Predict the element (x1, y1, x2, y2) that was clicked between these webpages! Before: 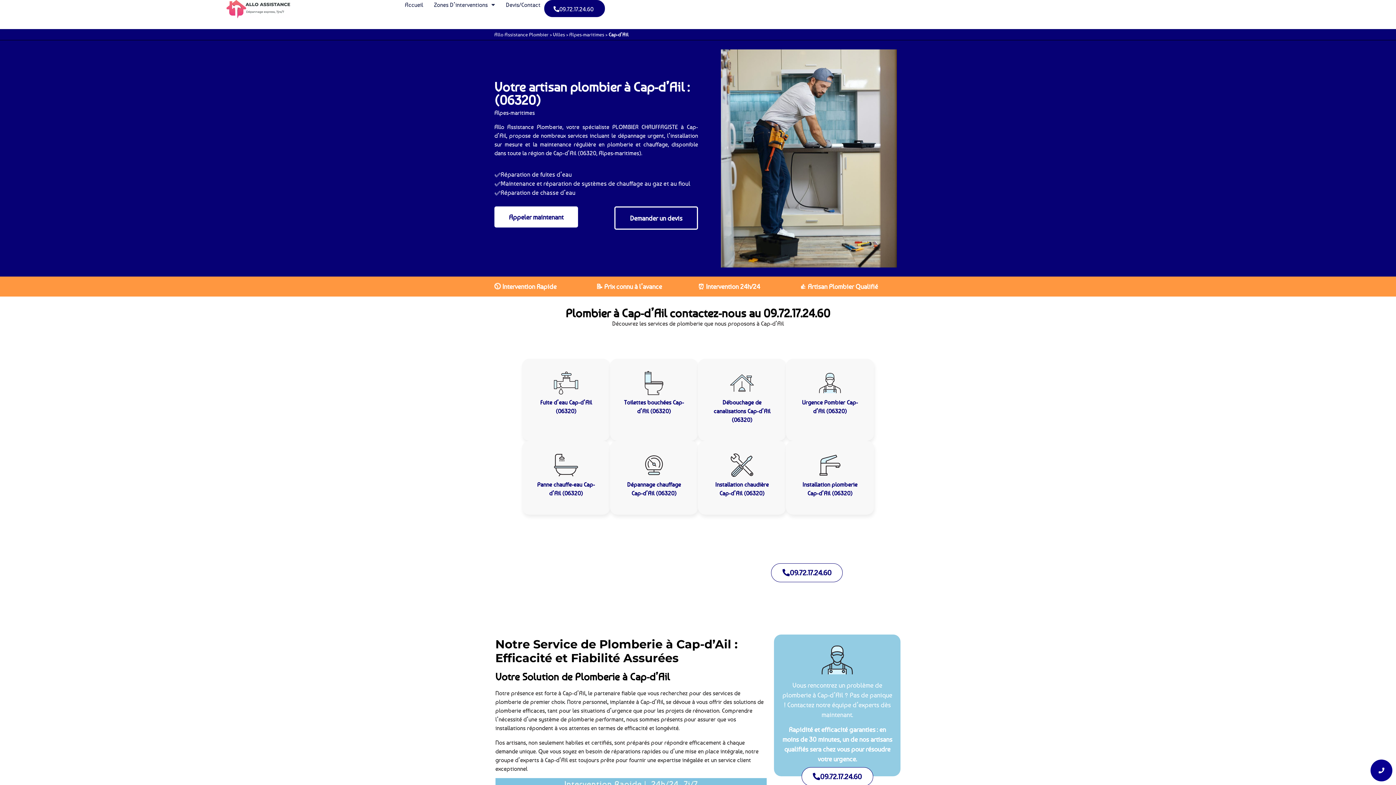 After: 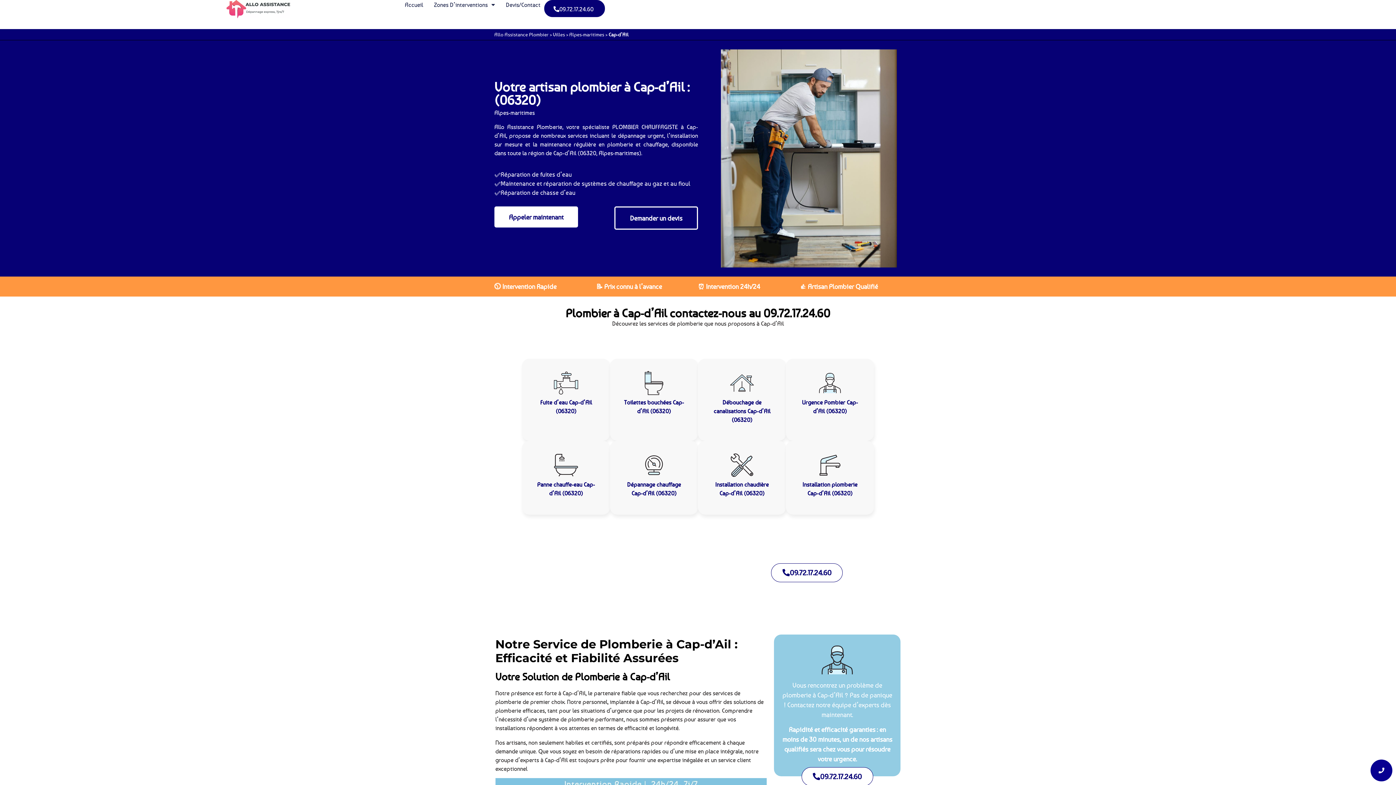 Action: bbox: (494, 206, 578, 227) label: Appeler maintenant